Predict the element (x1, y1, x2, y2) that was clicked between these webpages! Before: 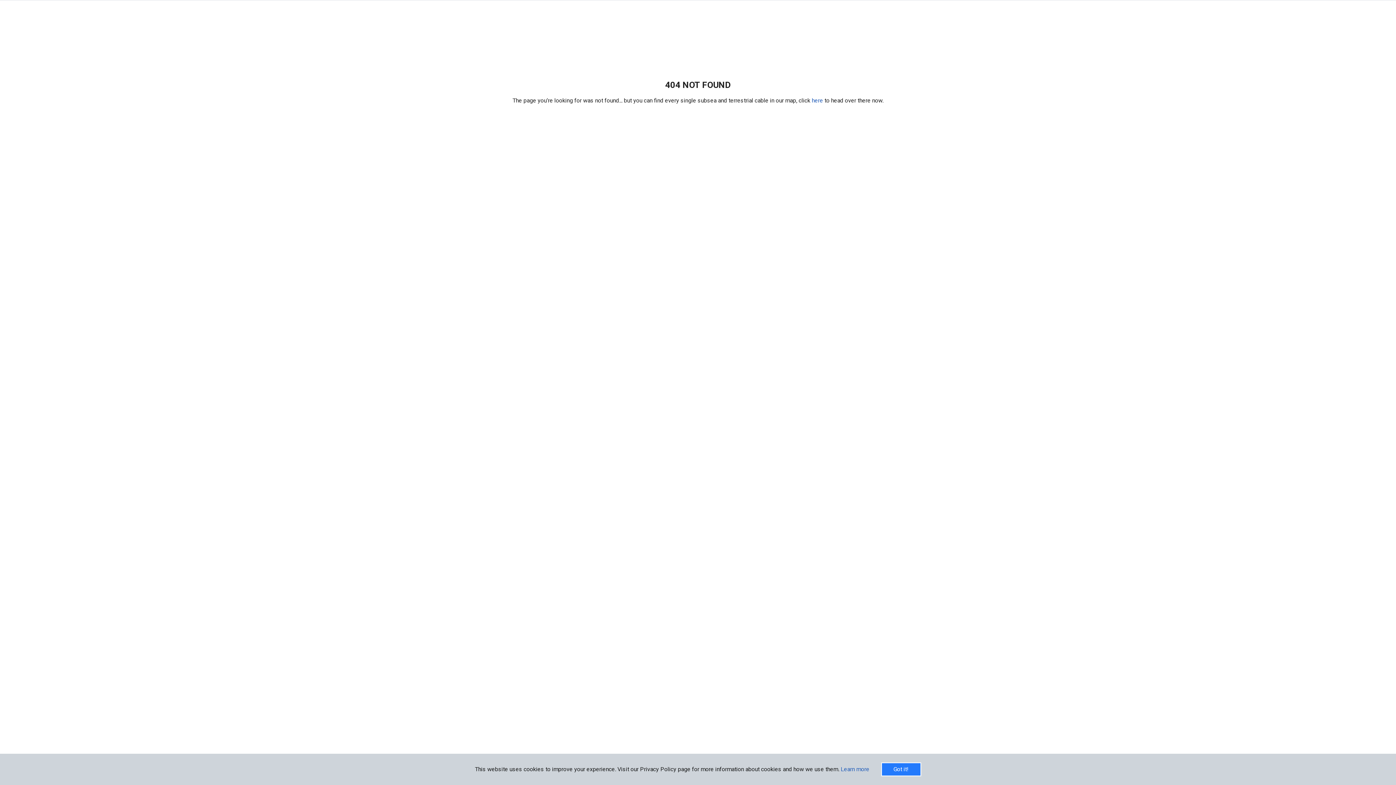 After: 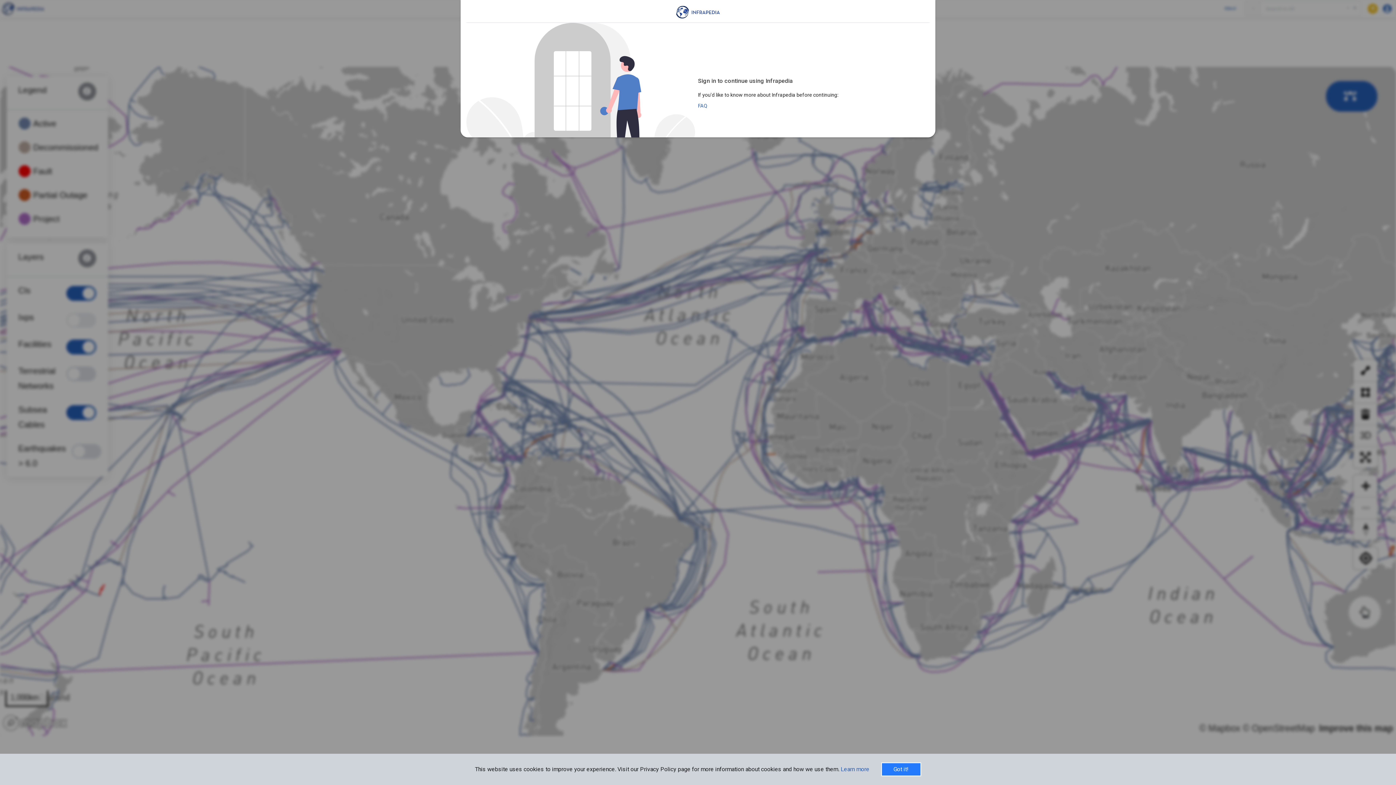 Action: bbox: (812, 97, 824, 103) label: here 